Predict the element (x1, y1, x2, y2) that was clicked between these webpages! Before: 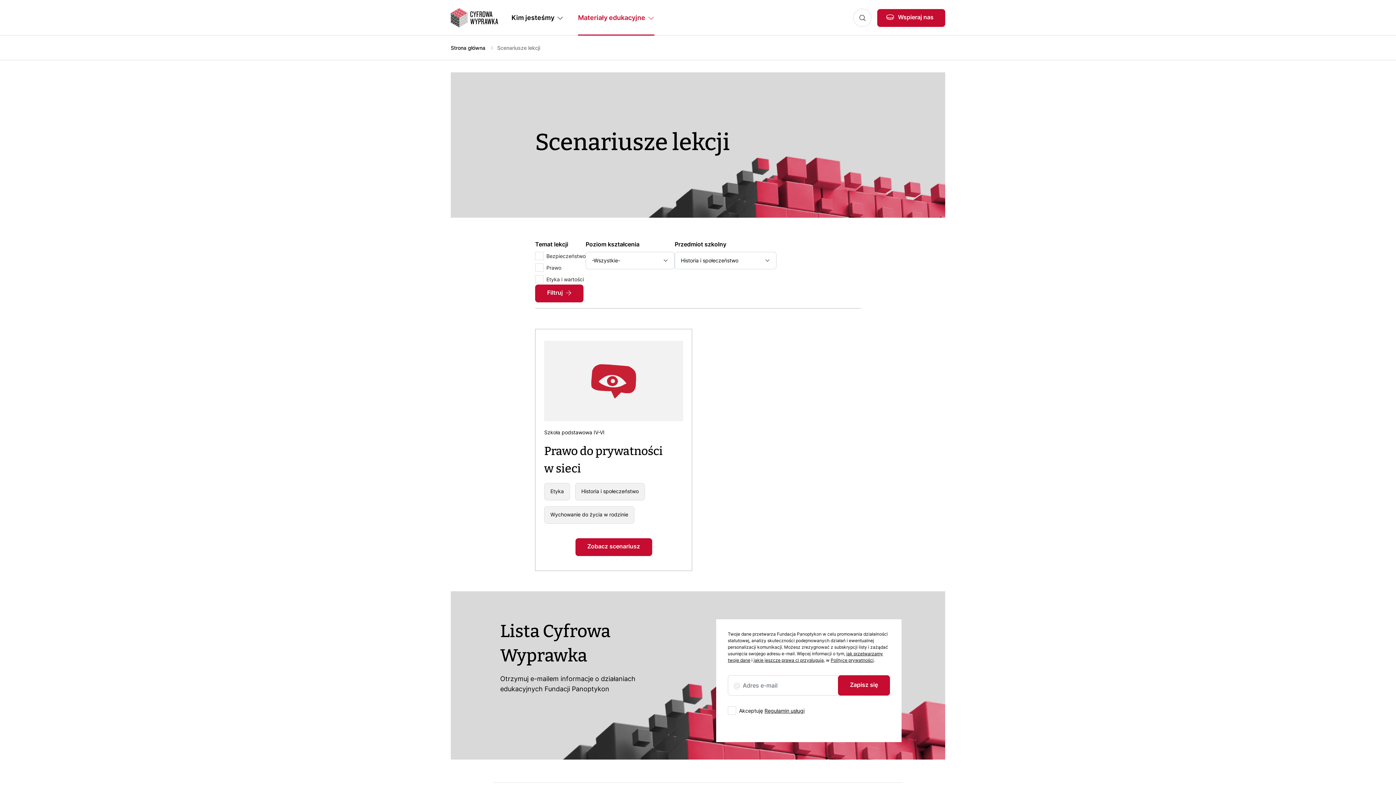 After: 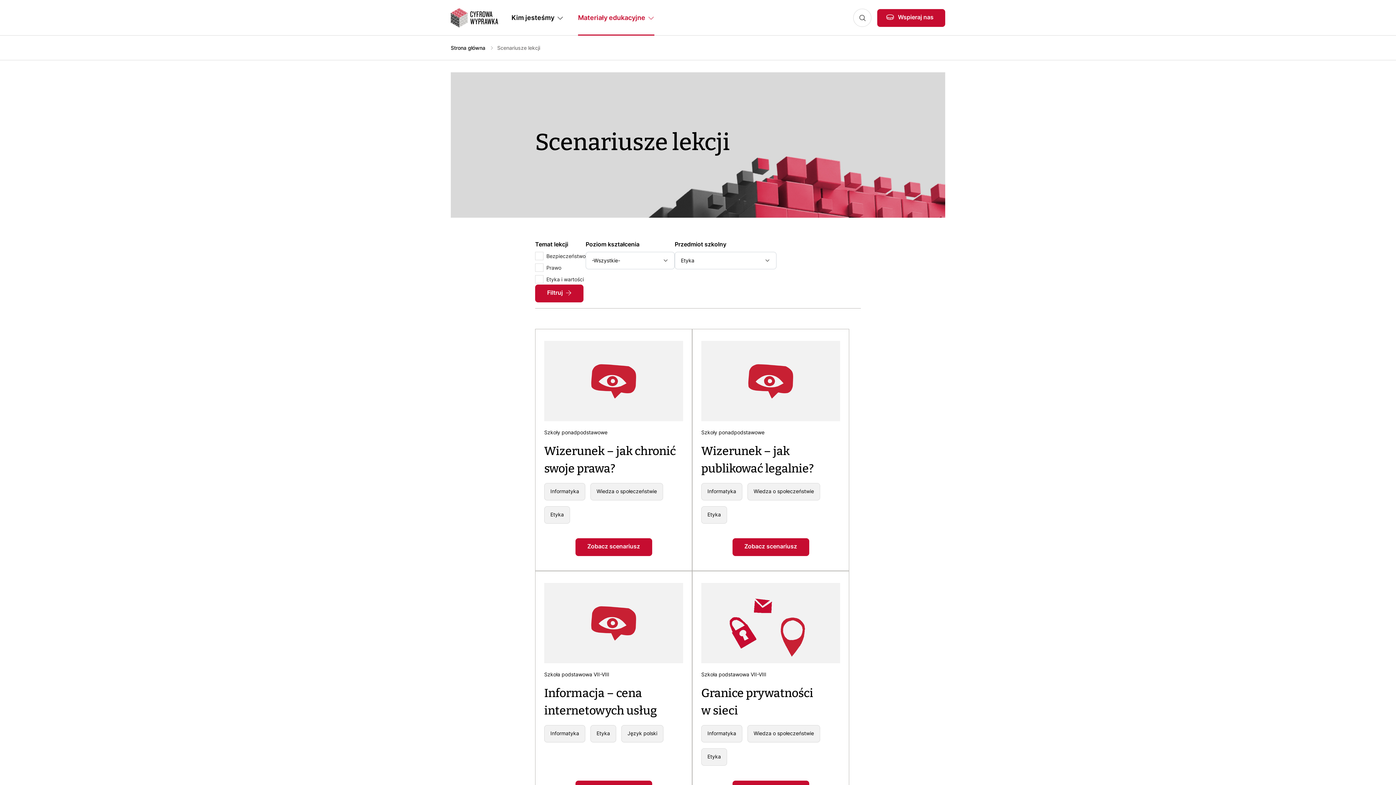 Action: label: Etyka bbox: (550, 488, 564, 494)